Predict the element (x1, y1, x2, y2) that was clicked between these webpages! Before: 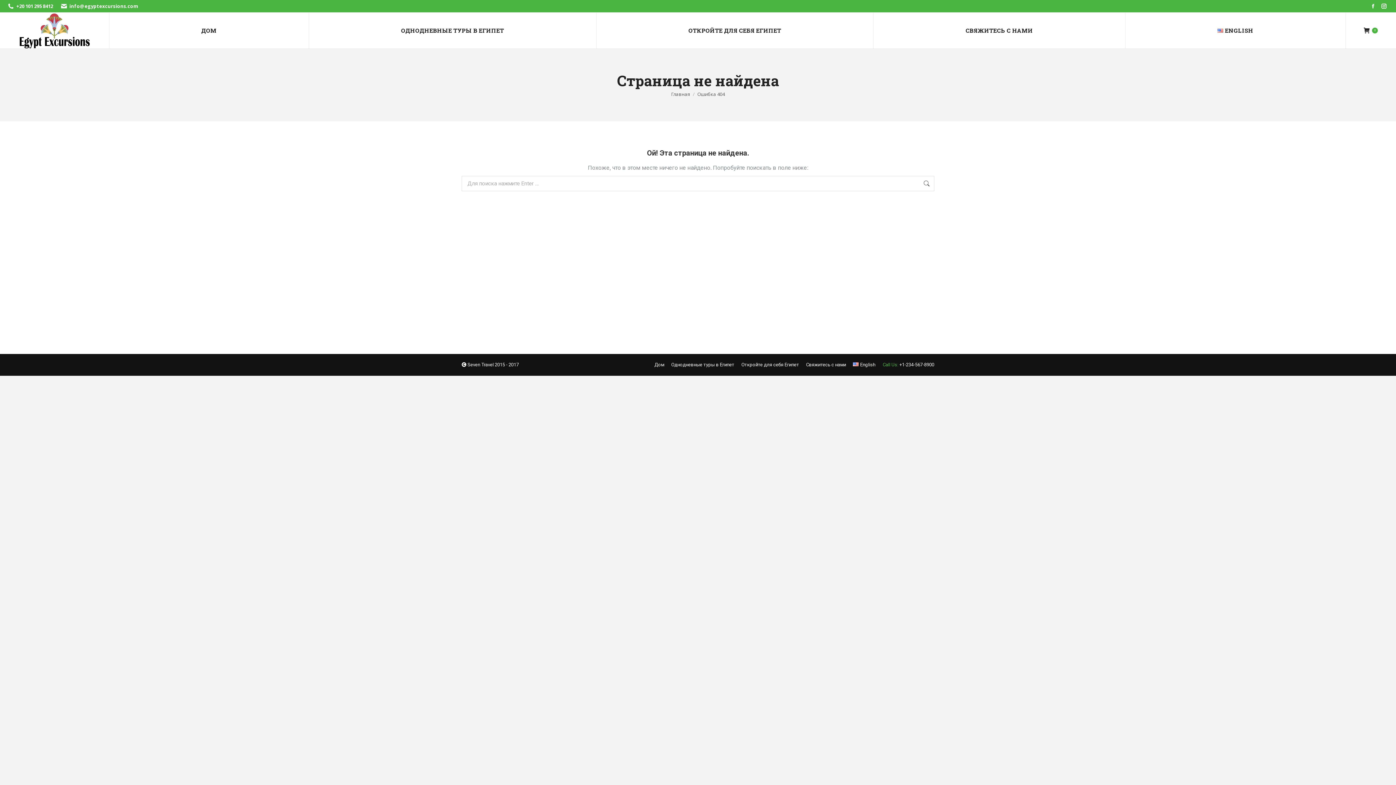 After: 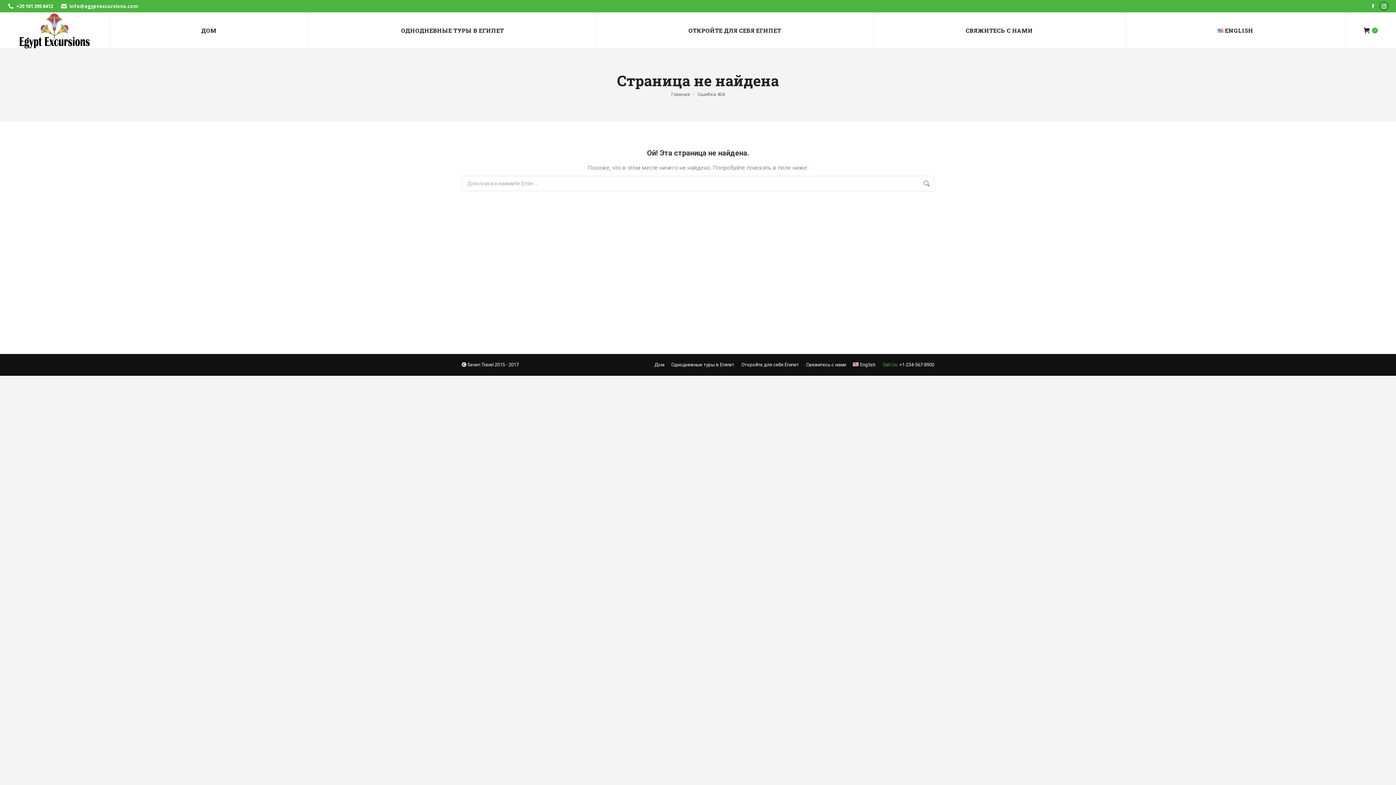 Action: label: Страница Instagram открывается в новом окне bbox: (1379, 1, 1389, 10)